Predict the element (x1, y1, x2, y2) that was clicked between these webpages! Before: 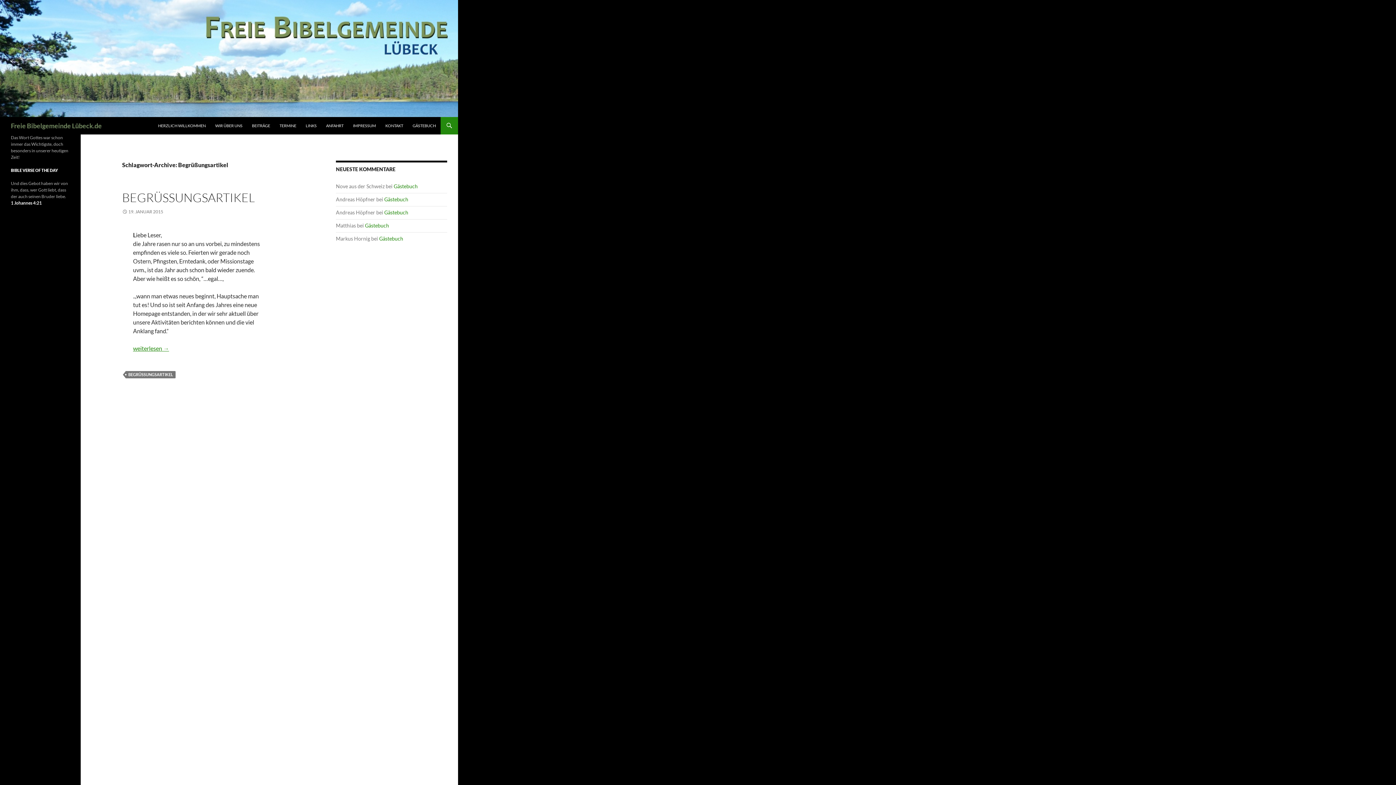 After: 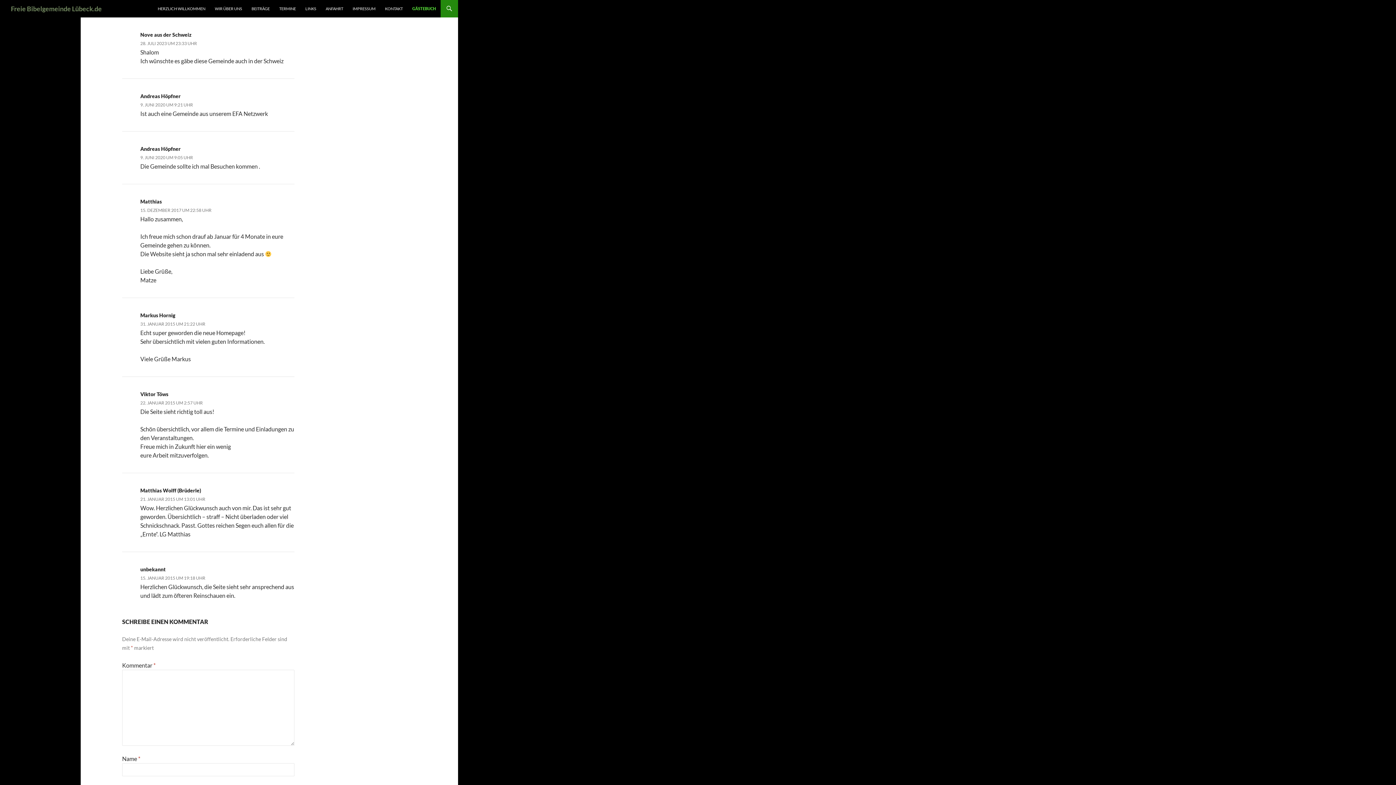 Action: label: Gästebuch bbox: (393, 183, 417, 189)